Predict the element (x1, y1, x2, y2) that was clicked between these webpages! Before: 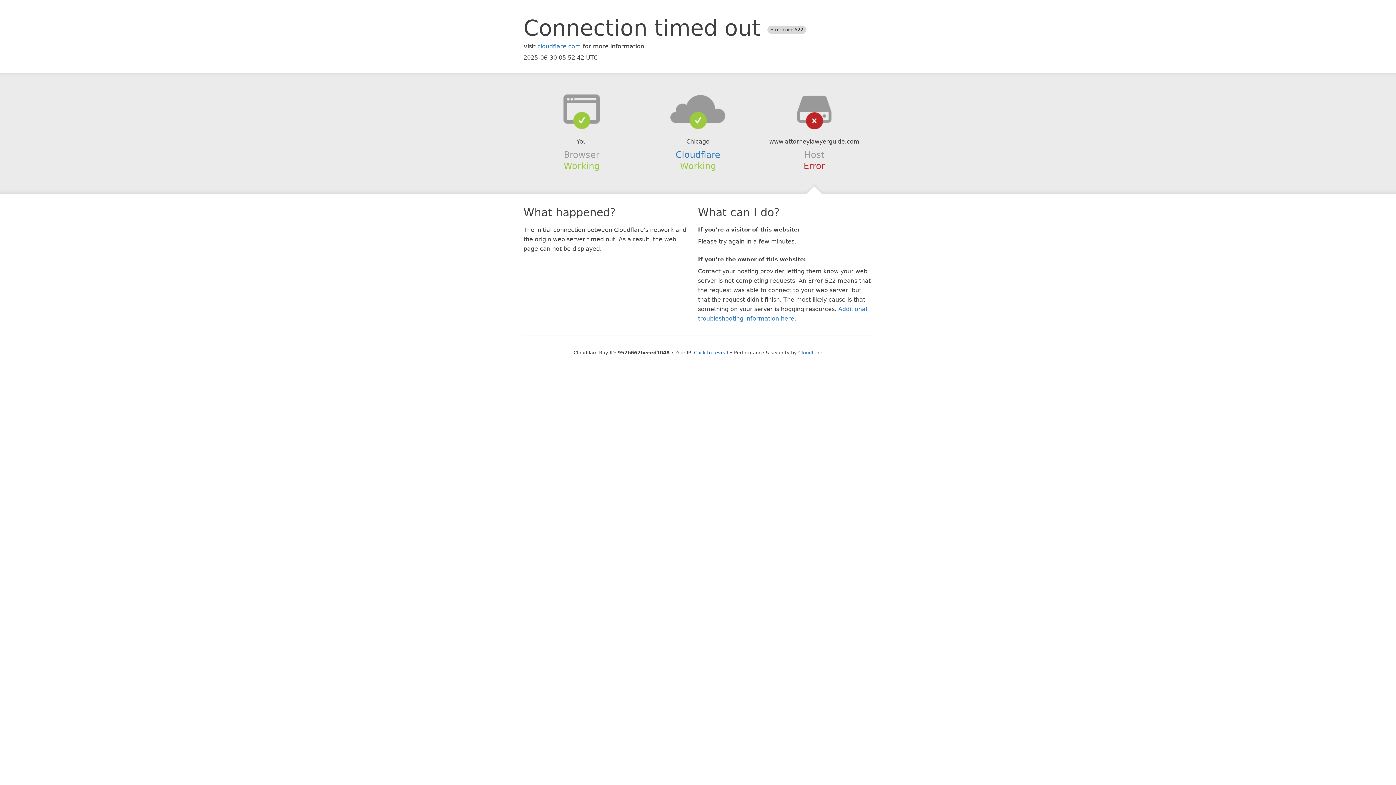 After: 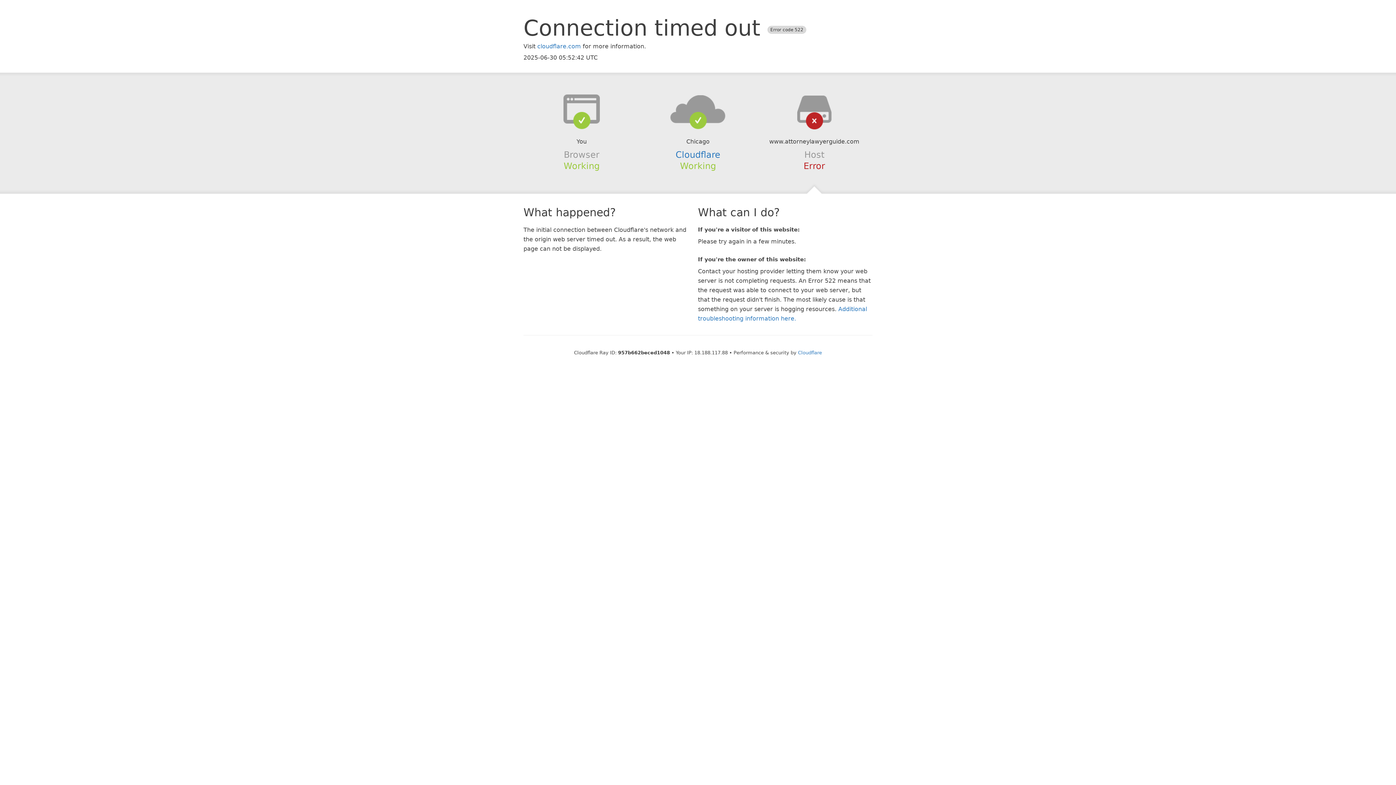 Action: bbox: (694, 350, 728, 355) label: Click to reveal